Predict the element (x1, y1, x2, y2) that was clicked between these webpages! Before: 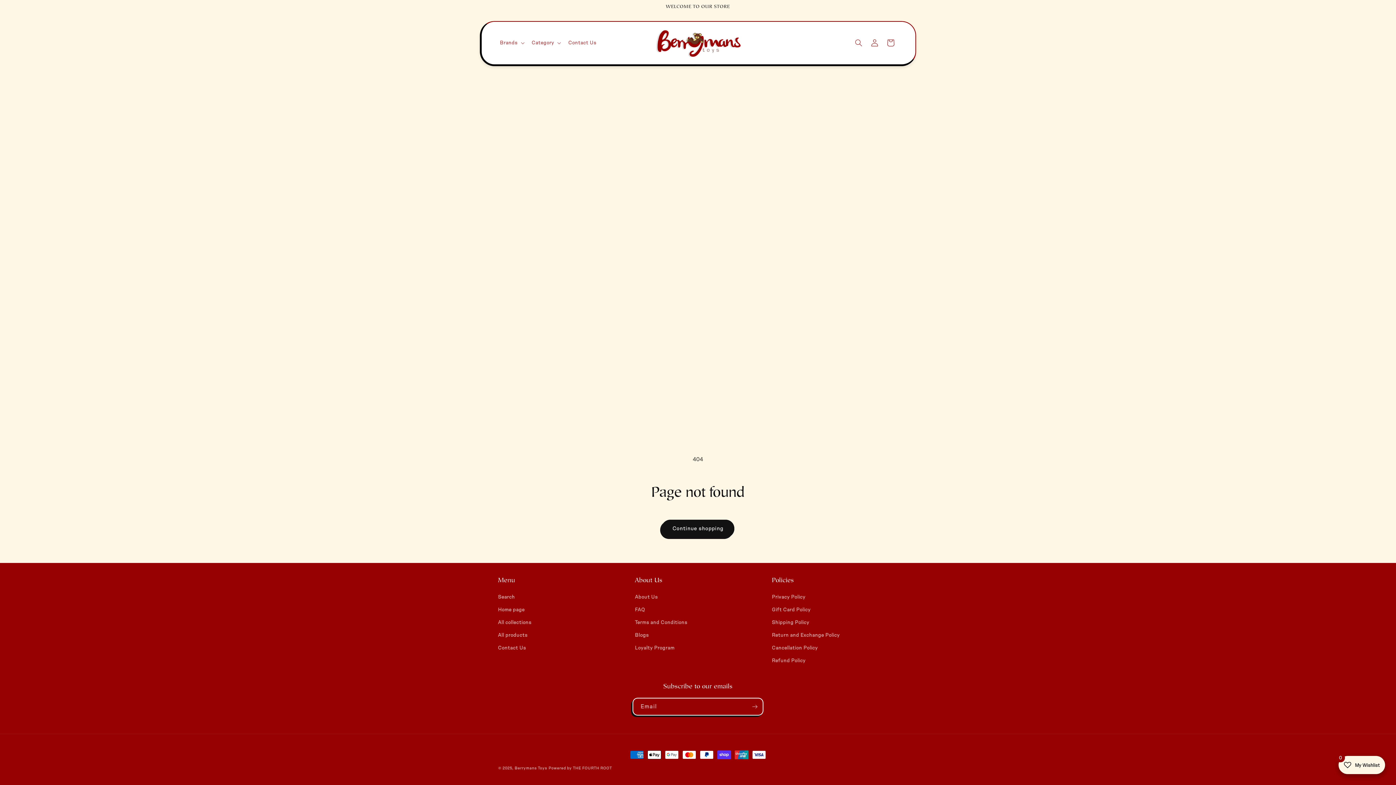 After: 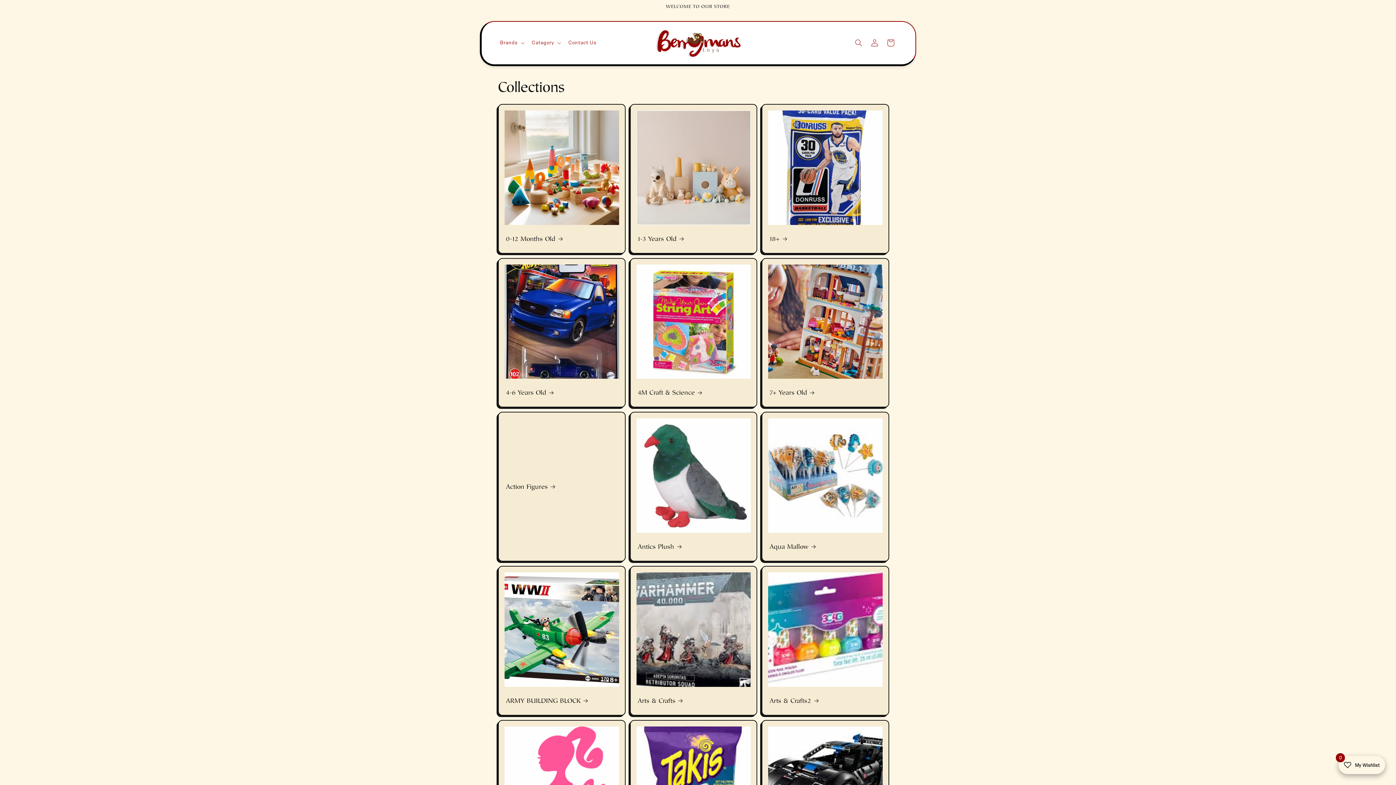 Action: bbox: (498, 616, 531, 629) label: All collections